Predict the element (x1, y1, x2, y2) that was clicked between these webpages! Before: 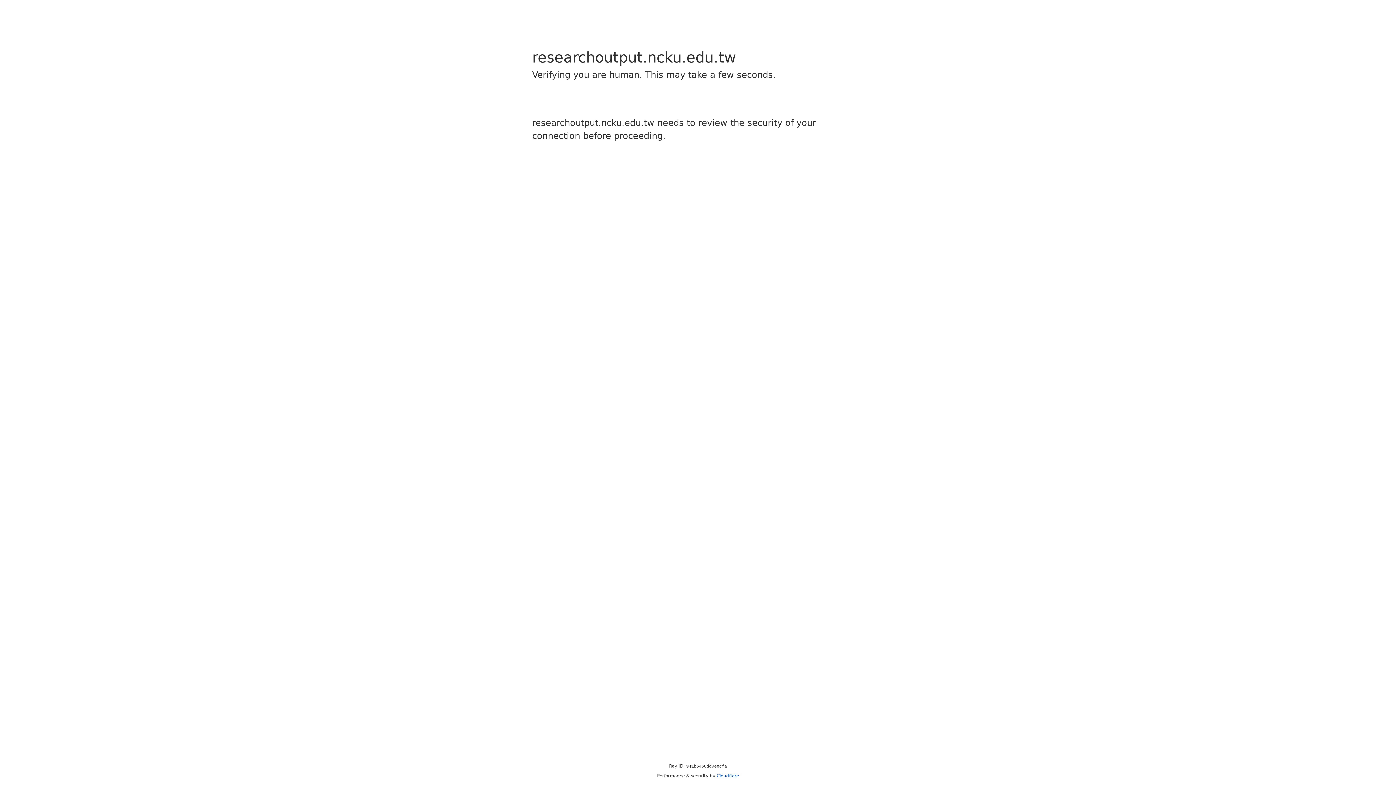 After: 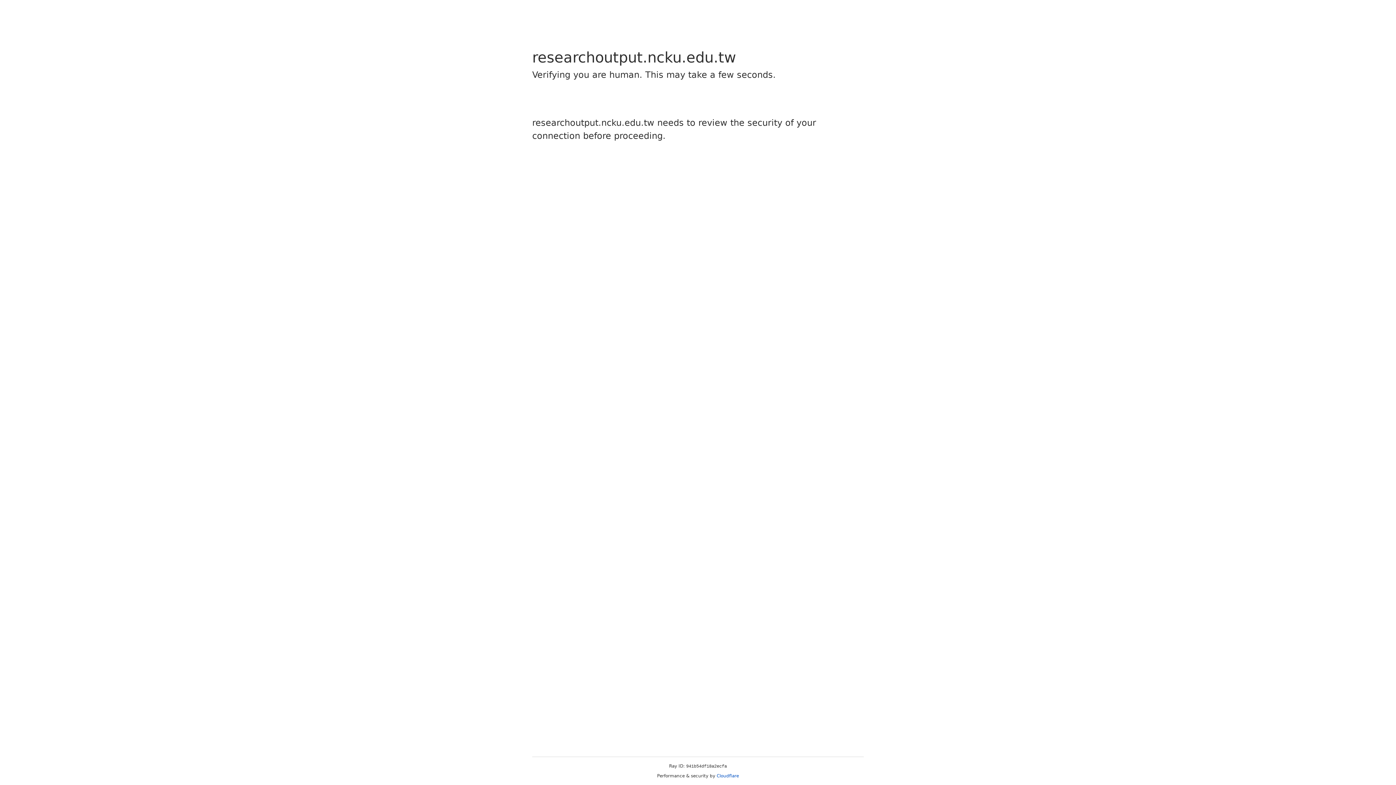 Action: label: Cloudflare bbox: (716, 773, 739, 778)